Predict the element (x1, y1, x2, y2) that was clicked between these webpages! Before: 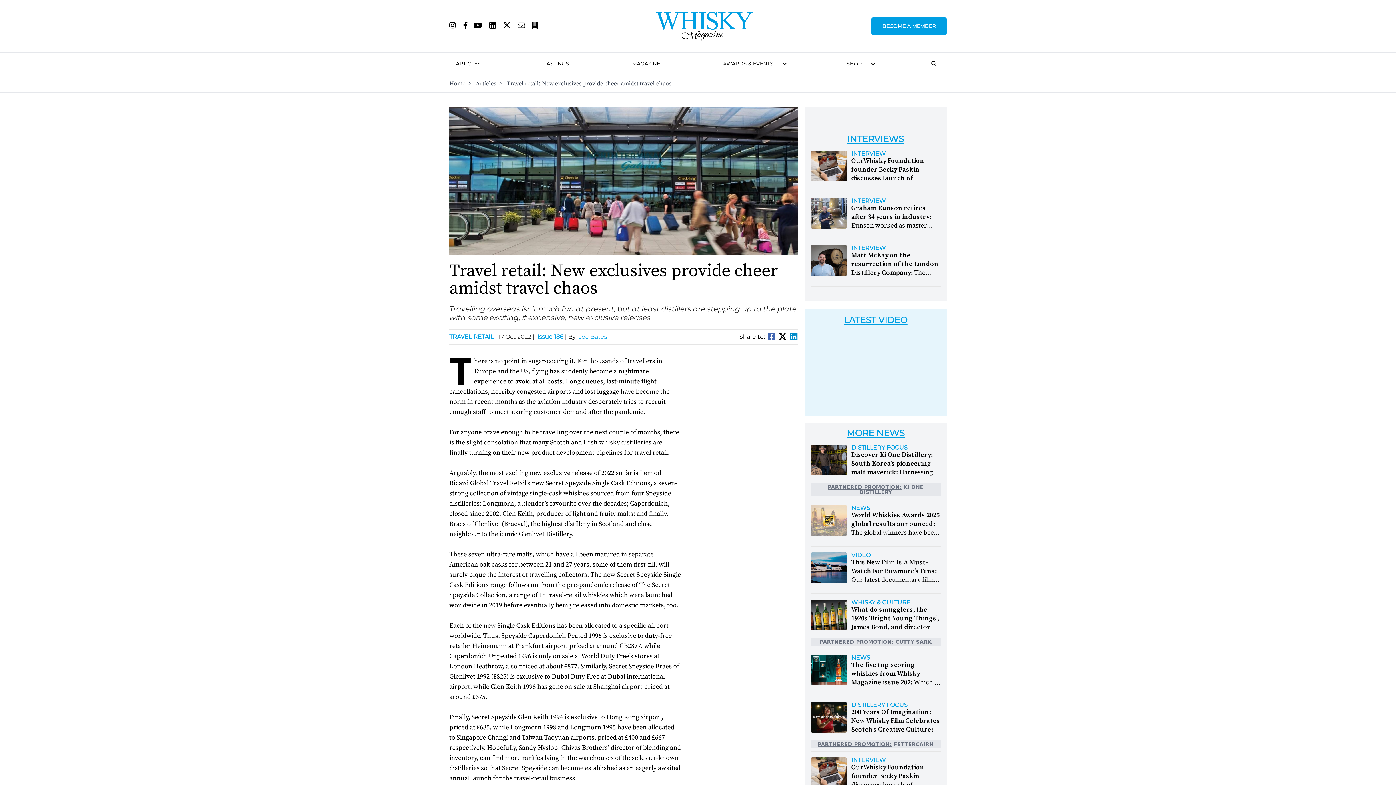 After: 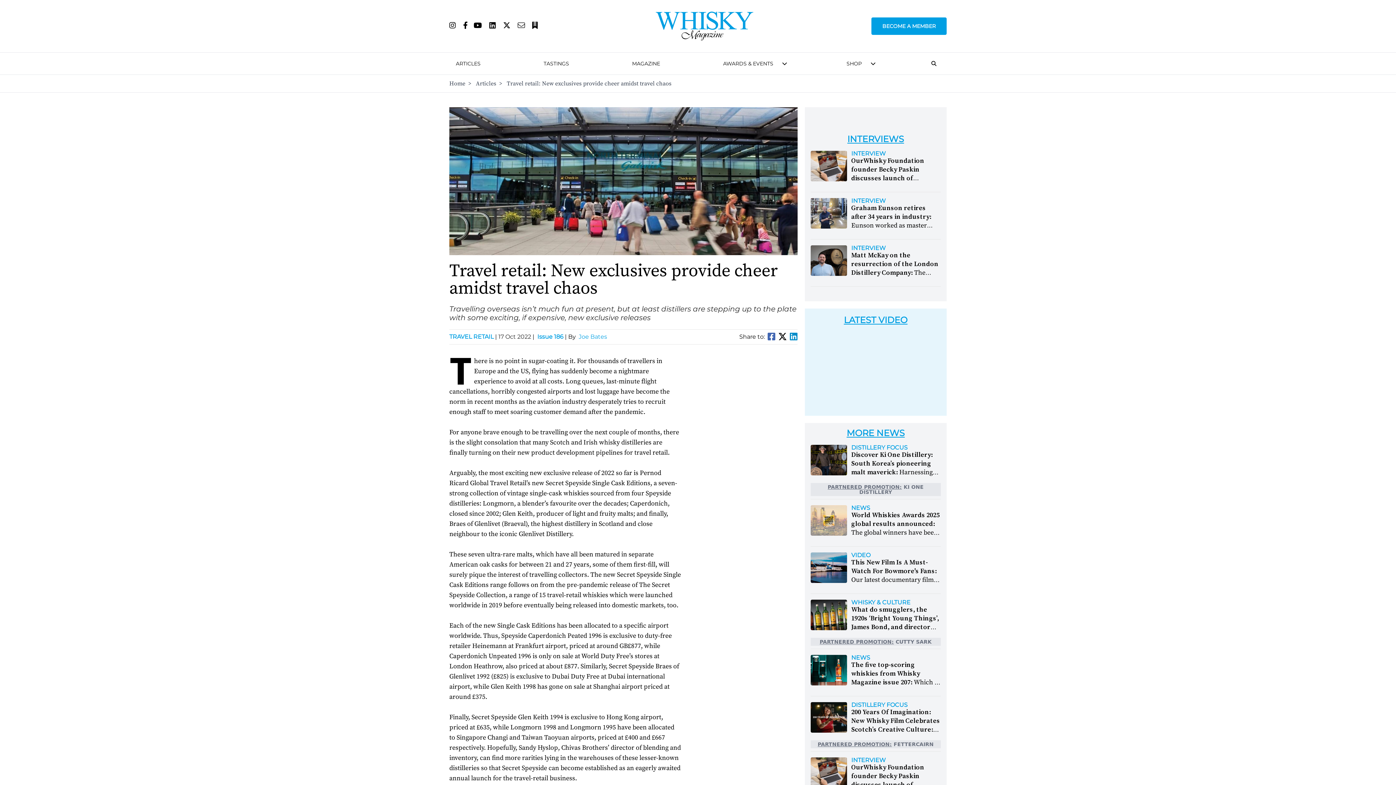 Action: bbox: (517, 22, 525, 29)